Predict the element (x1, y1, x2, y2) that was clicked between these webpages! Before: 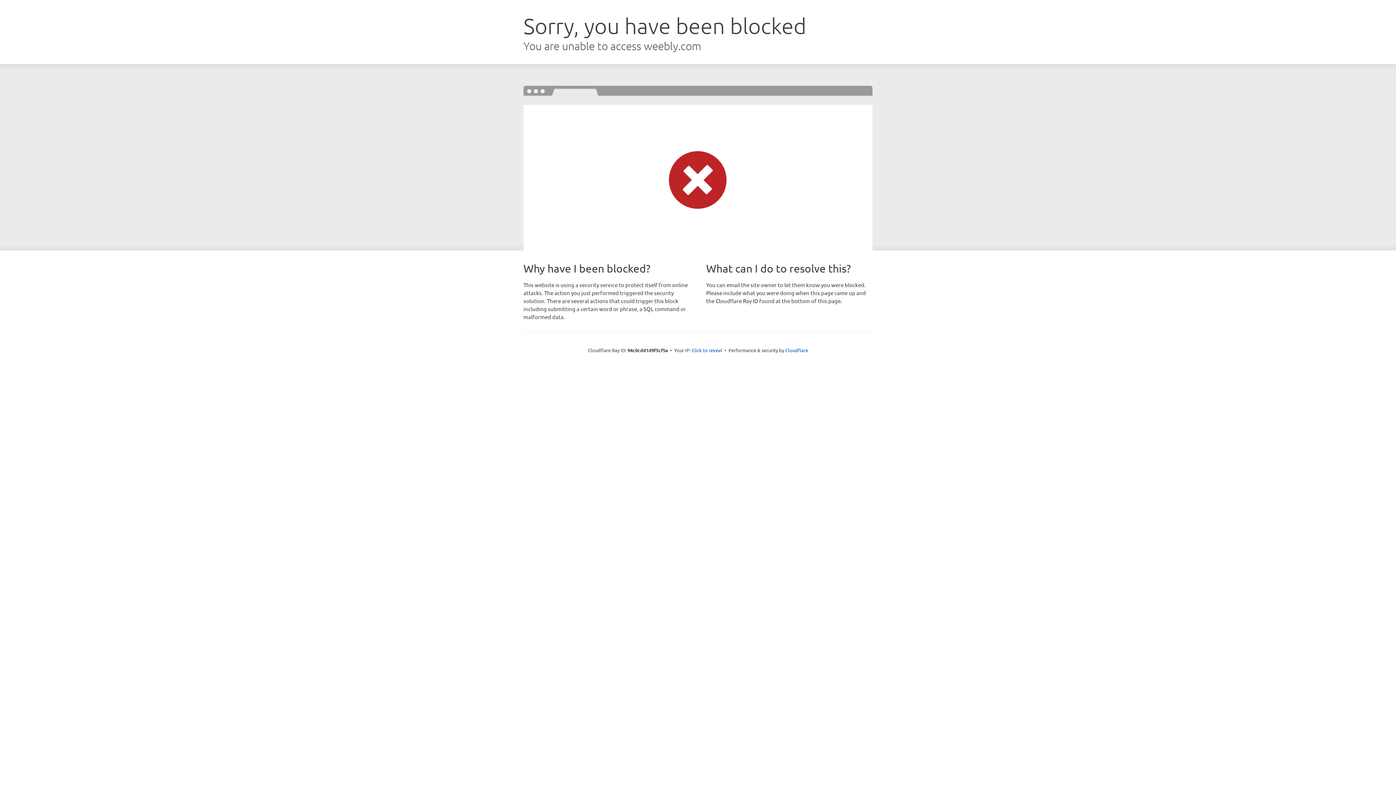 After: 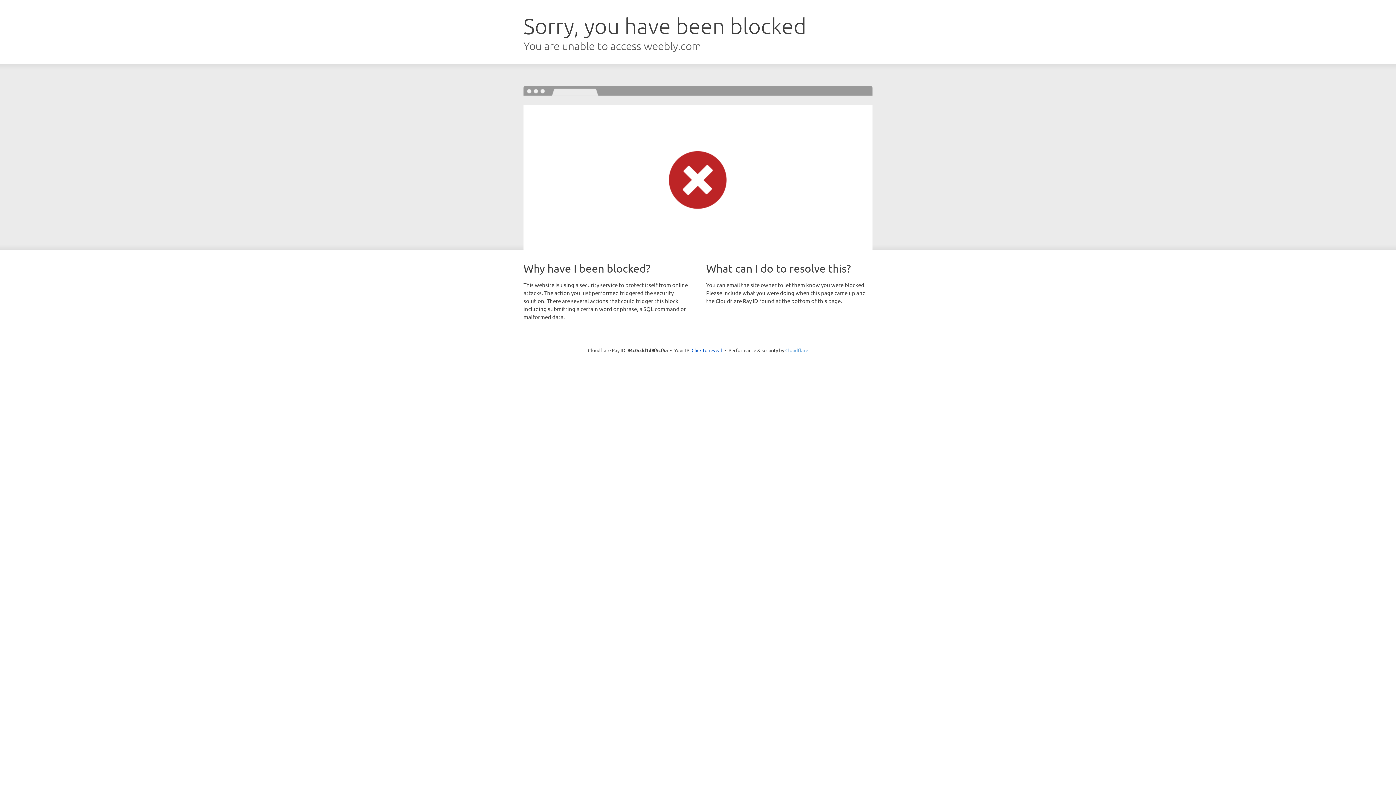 Action: label: Cloudflare bbox: (785, 347, 808, 353)